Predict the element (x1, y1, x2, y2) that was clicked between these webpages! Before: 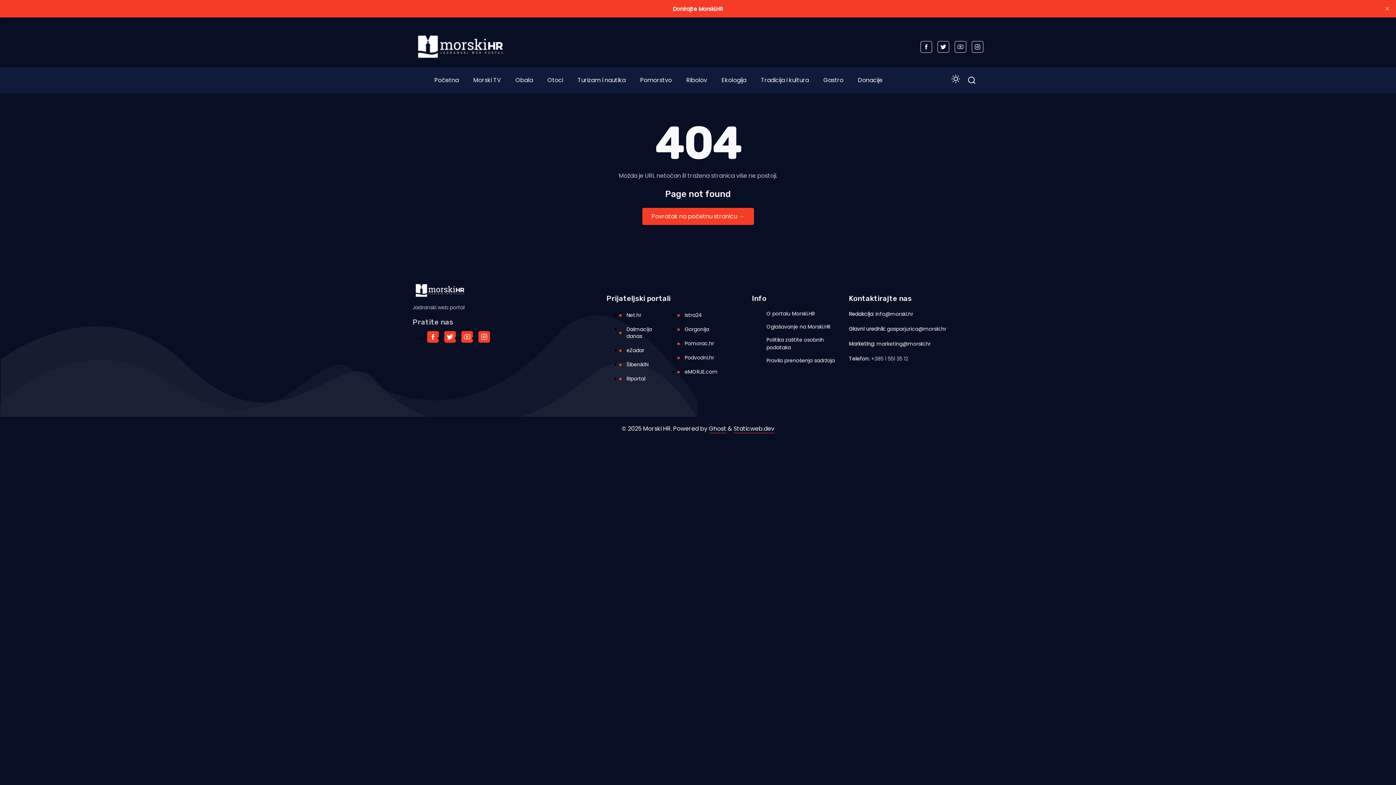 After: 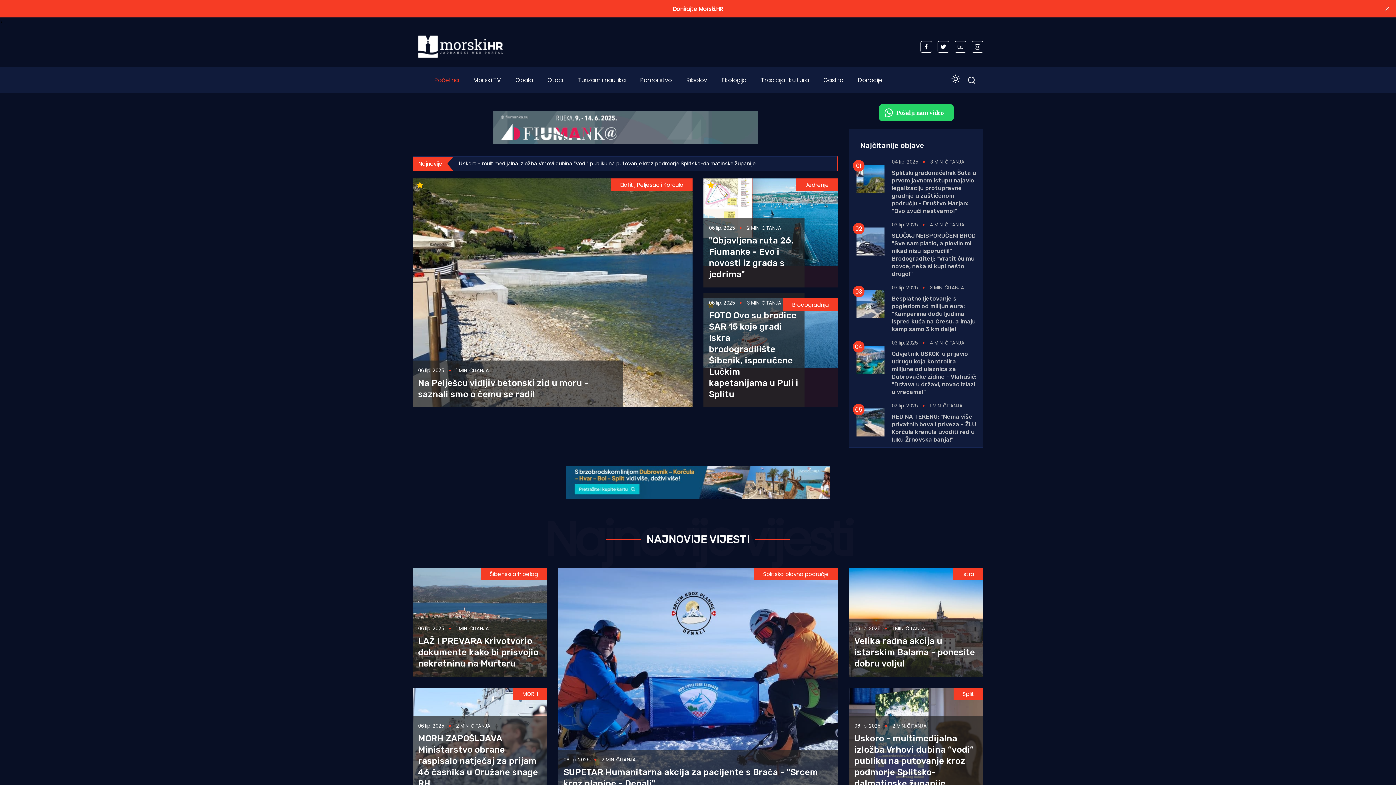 Action: bbox: (434, 76, 458, 84) label: Početna